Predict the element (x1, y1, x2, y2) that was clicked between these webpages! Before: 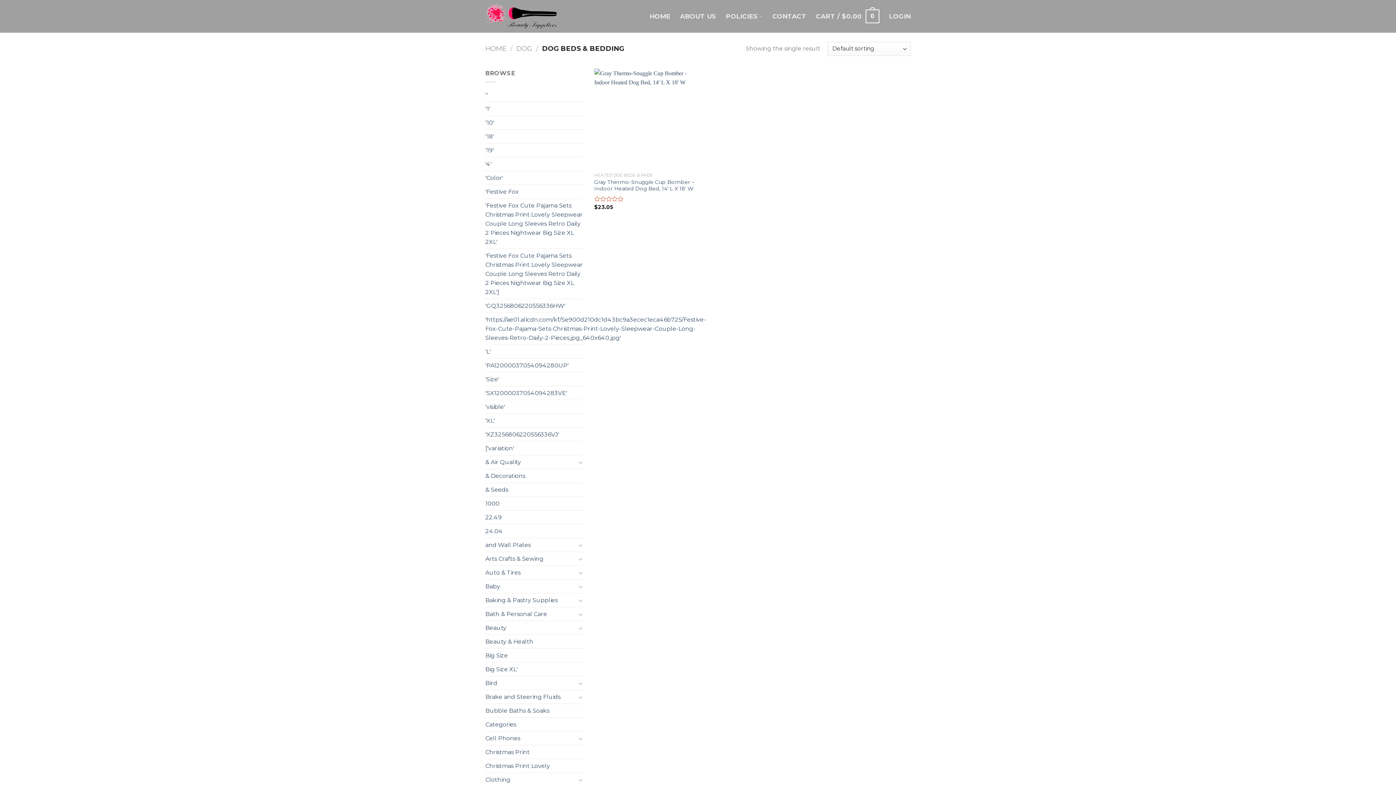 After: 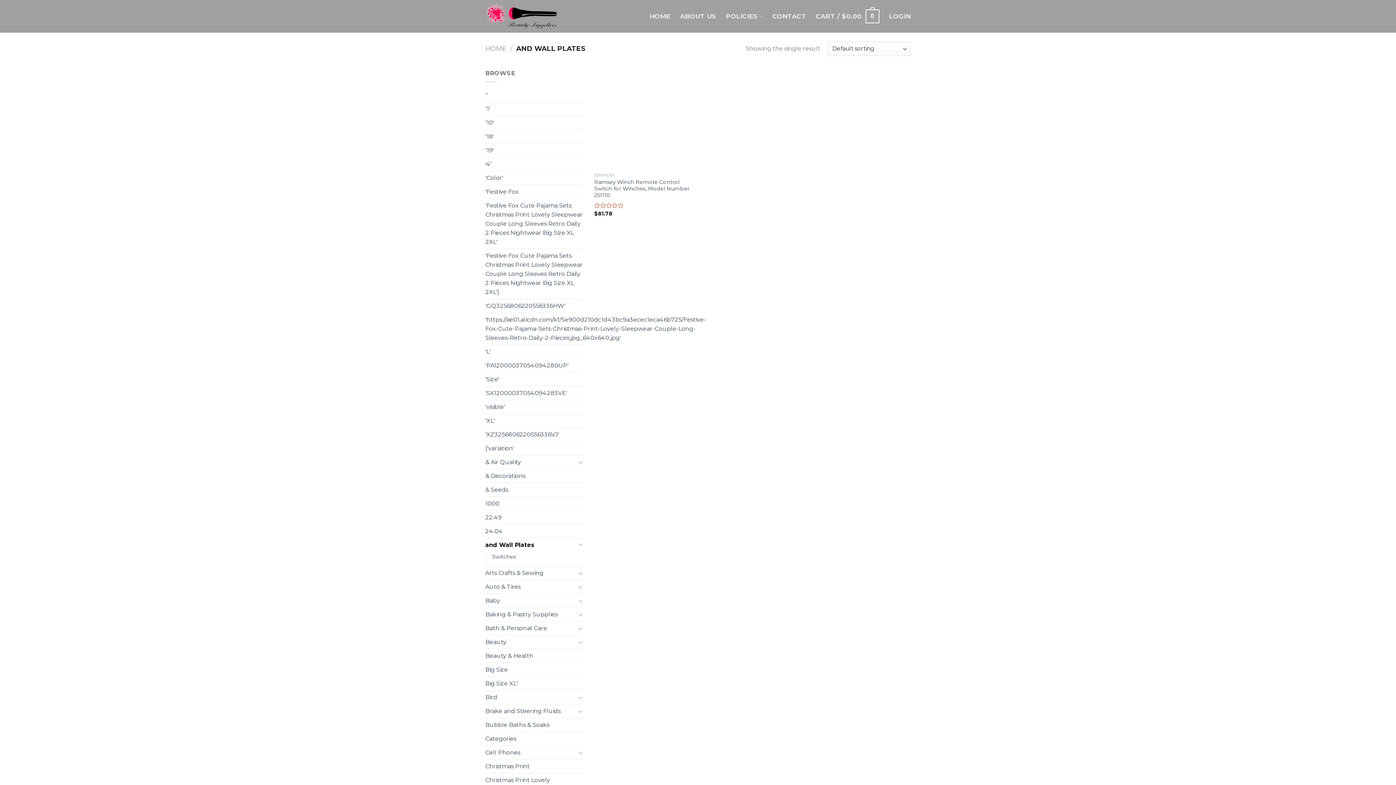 Action: label: and Wall Plates bbox: (485, 538, 576, 552)